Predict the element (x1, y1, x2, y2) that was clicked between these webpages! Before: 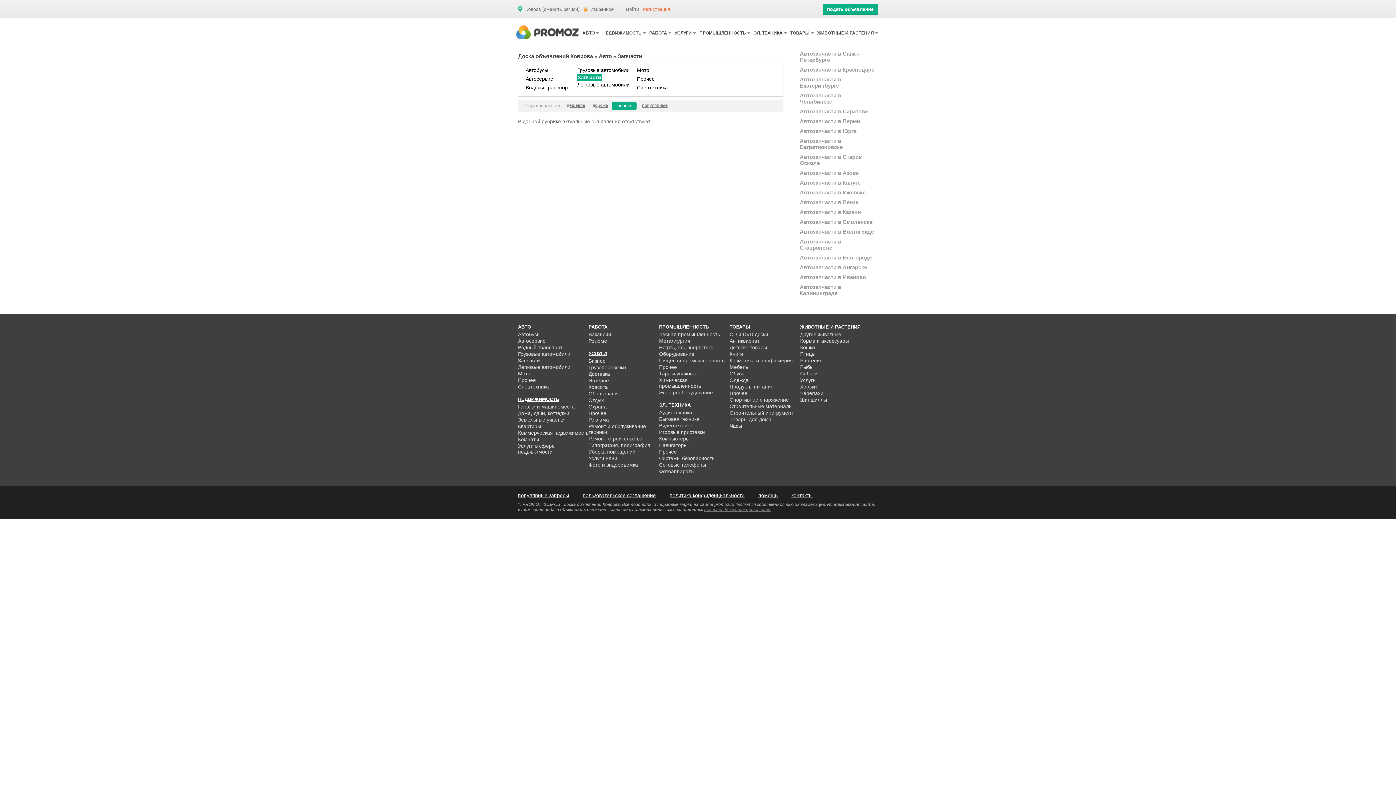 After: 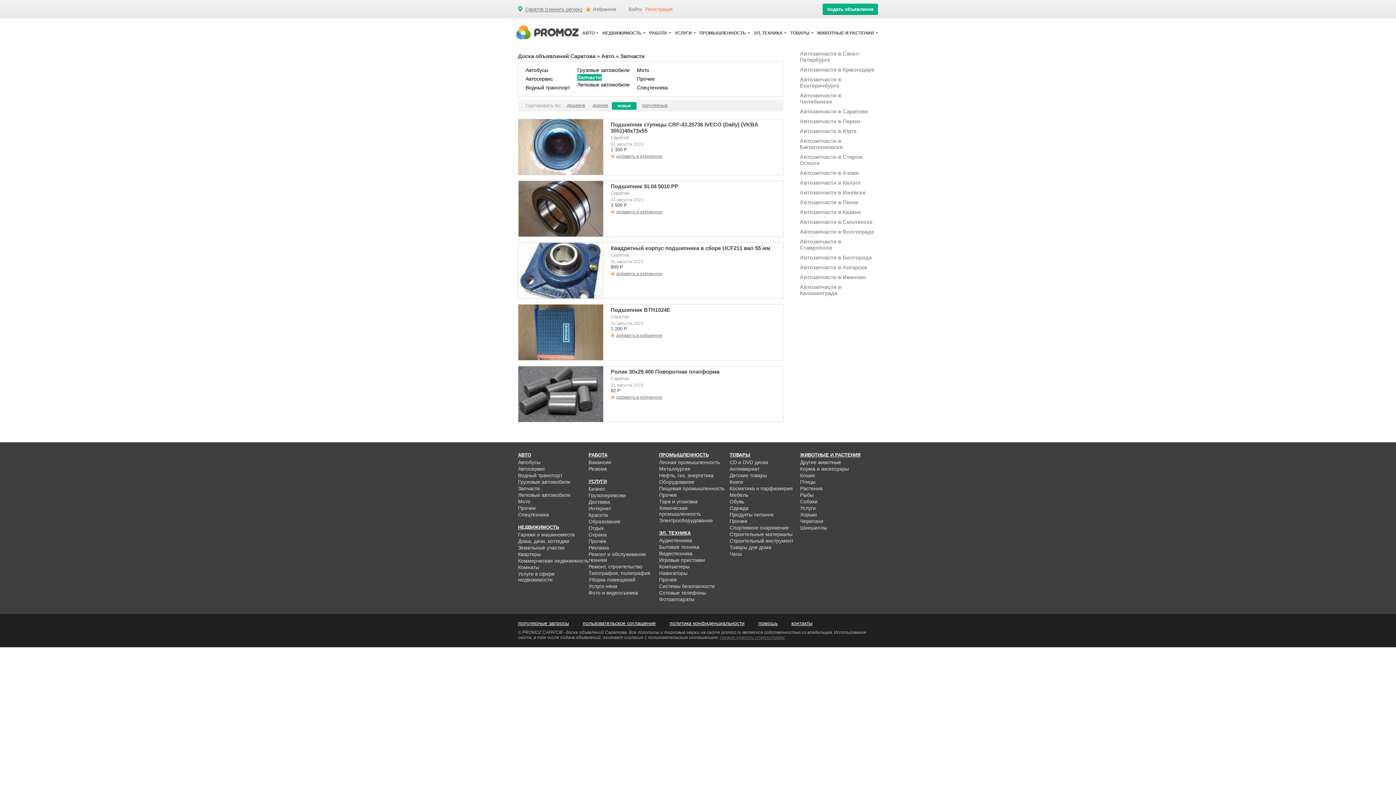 Action: label: Автозапчасти в Саратове bbox: (794, 108, 874, 114)